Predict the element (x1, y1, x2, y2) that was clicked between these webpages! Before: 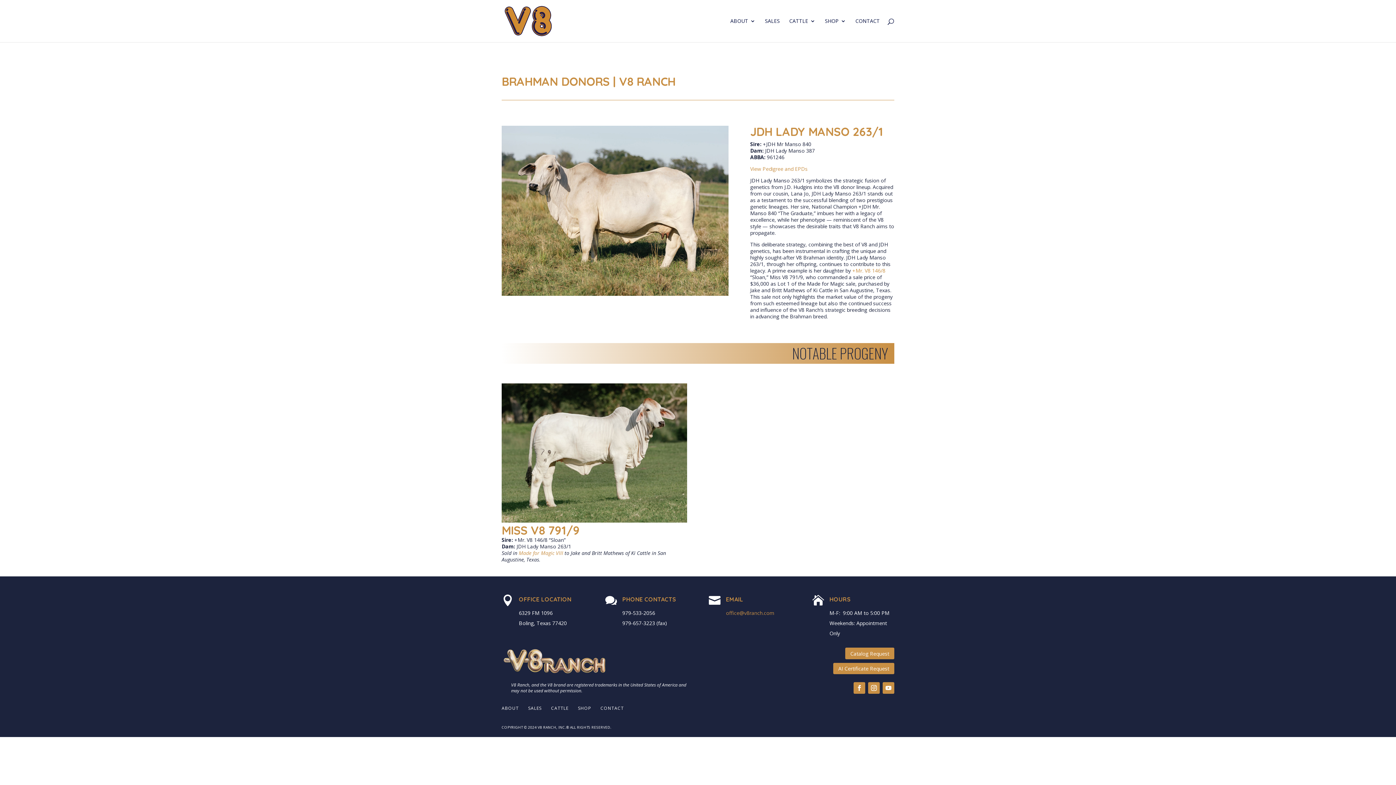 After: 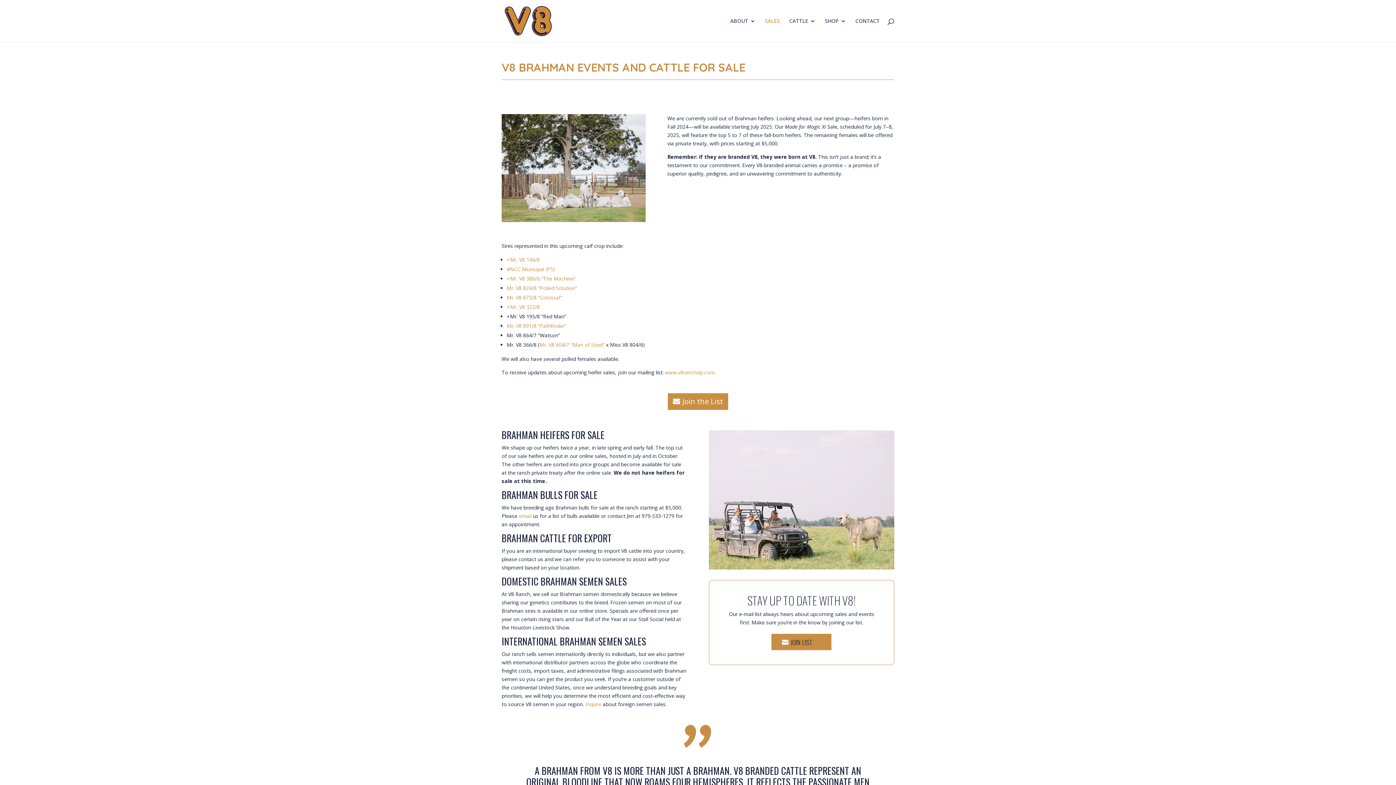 Action: label: SALES bbox: (528, 705, 541, 711)